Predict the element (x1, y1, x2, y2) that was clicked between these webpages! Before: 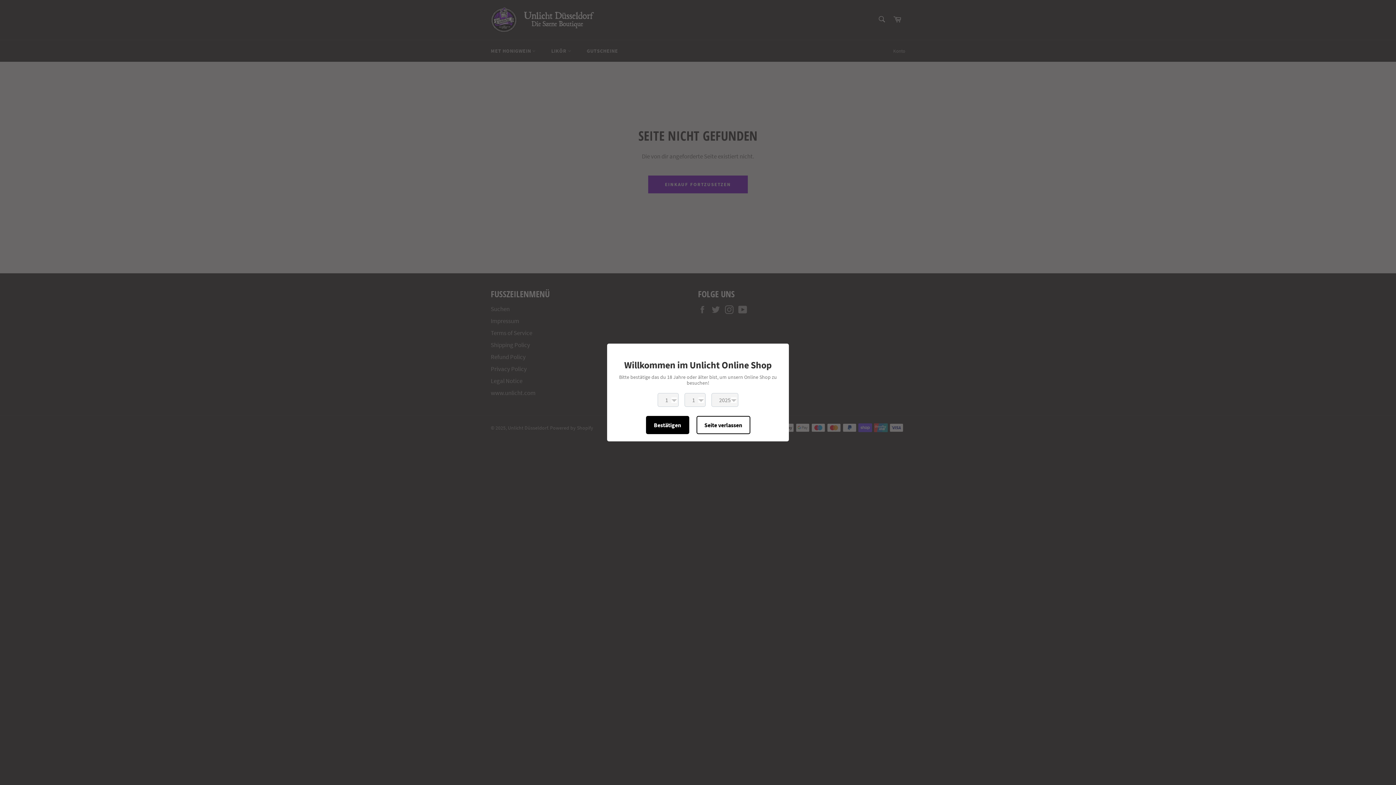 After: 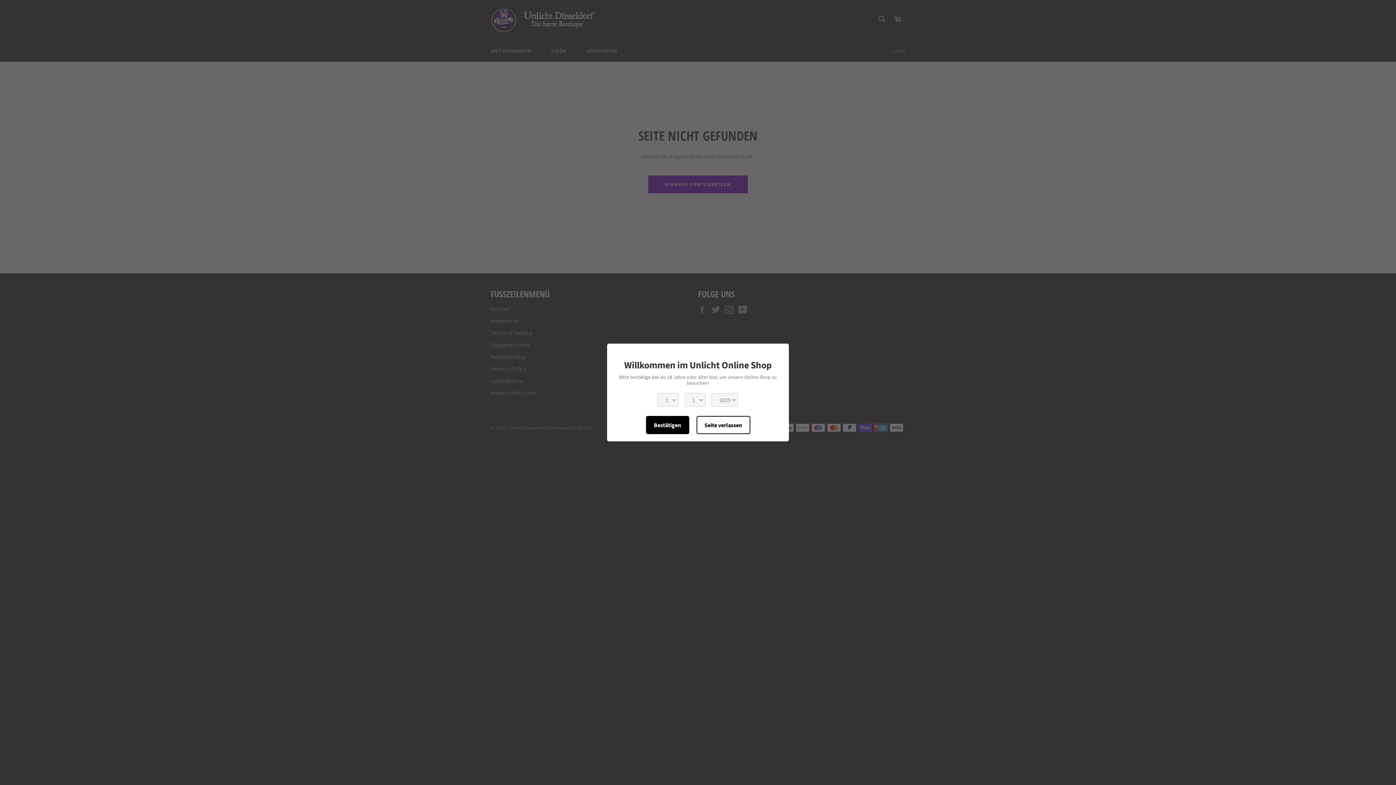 Action: label: Bestätigen bbox: (646, 416, 689, 434)